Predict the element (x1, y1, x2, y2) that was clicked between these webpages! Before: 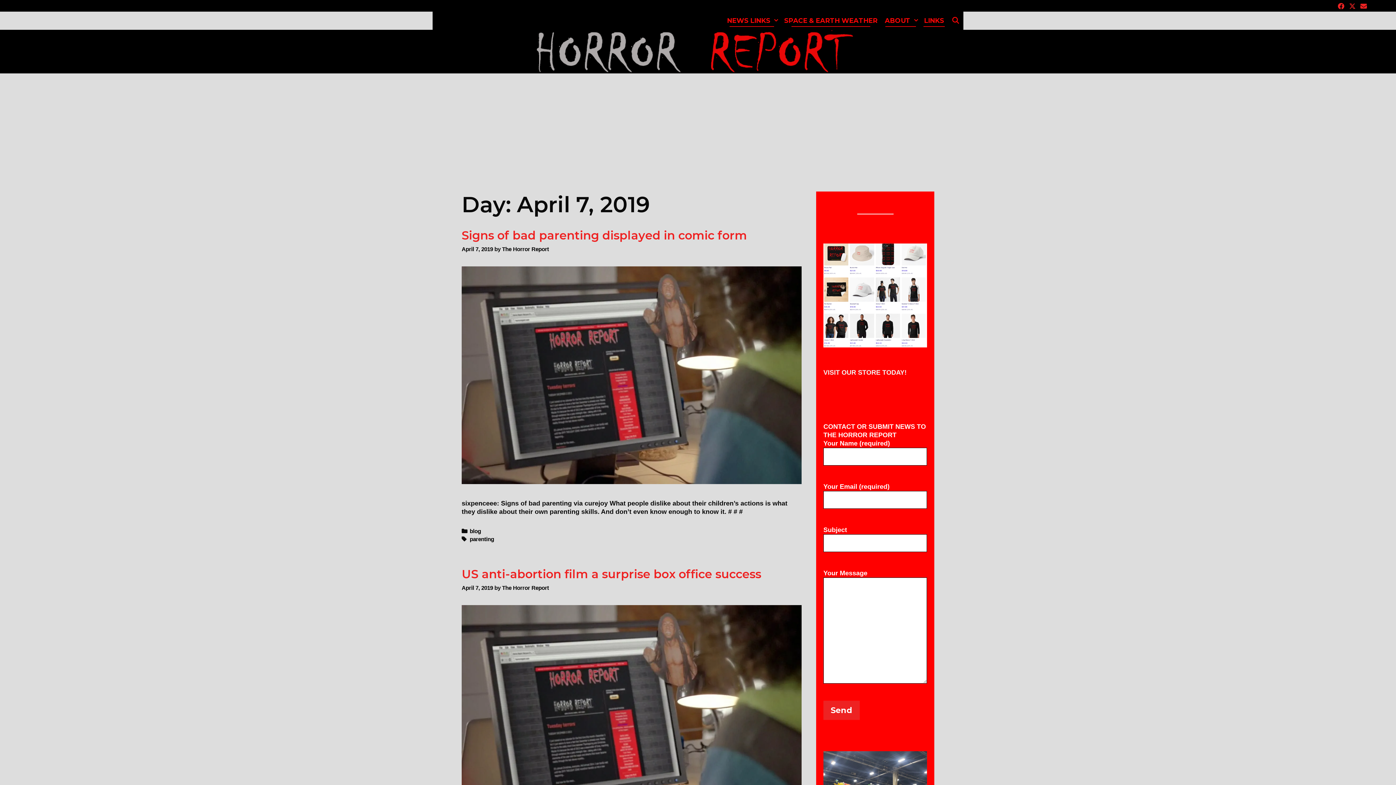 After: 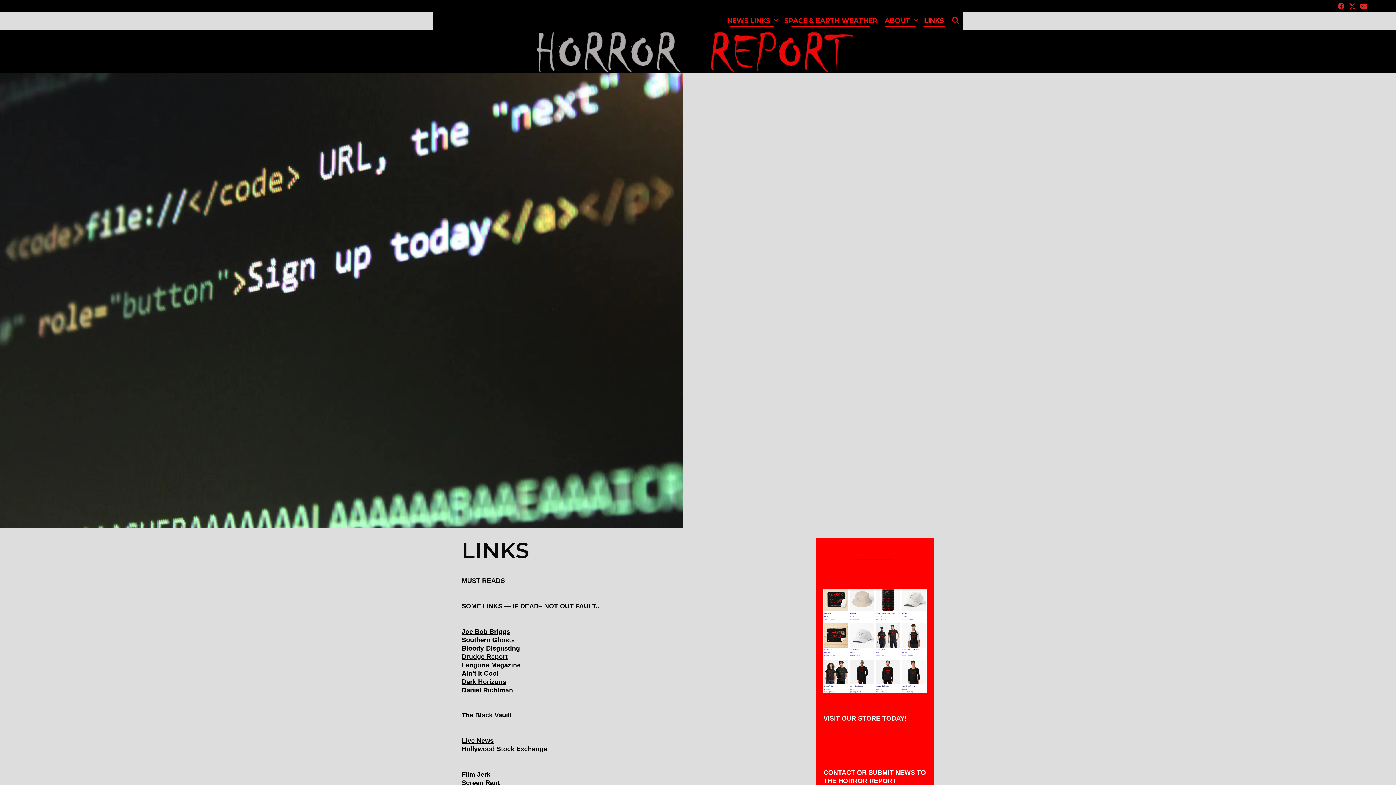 Action: label: LINKS bbox: (920, 11, 947, 29)